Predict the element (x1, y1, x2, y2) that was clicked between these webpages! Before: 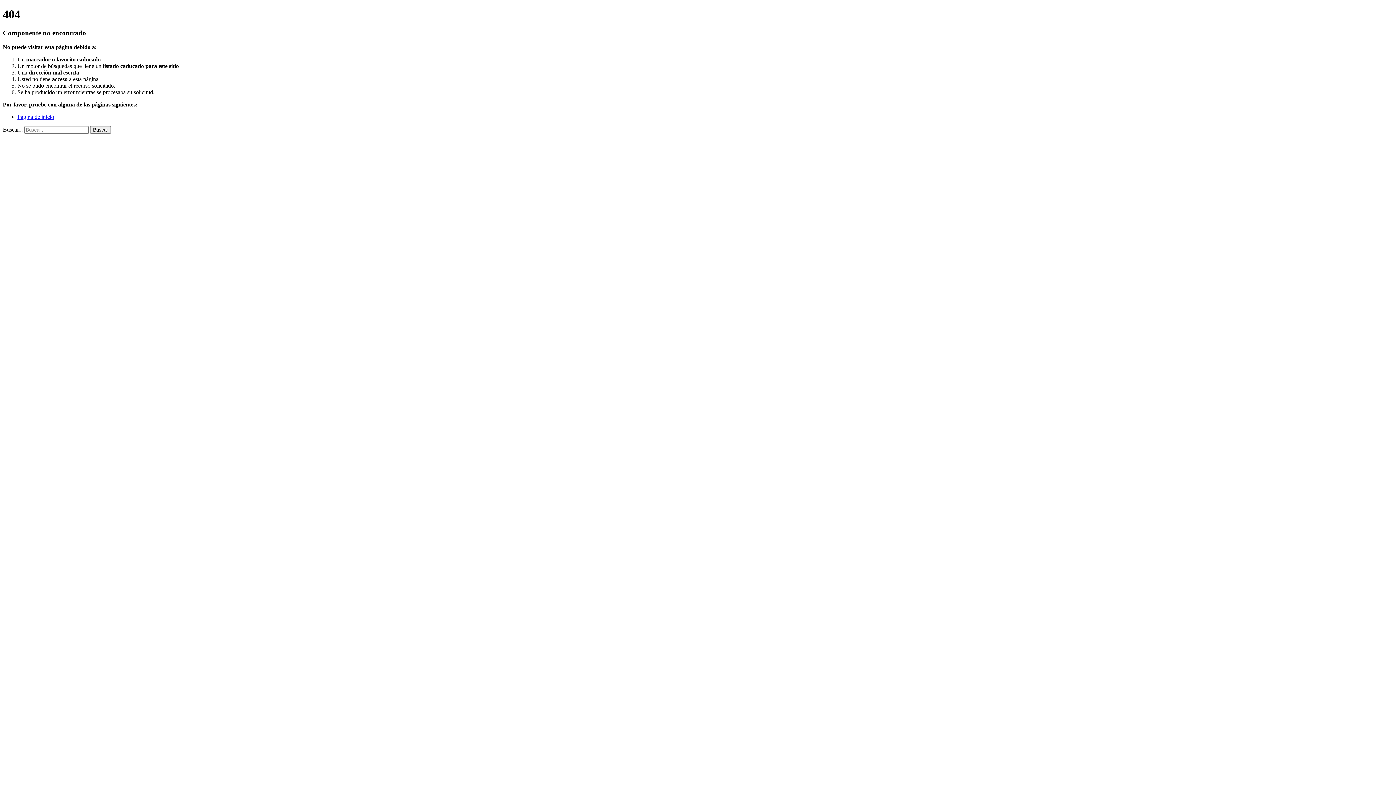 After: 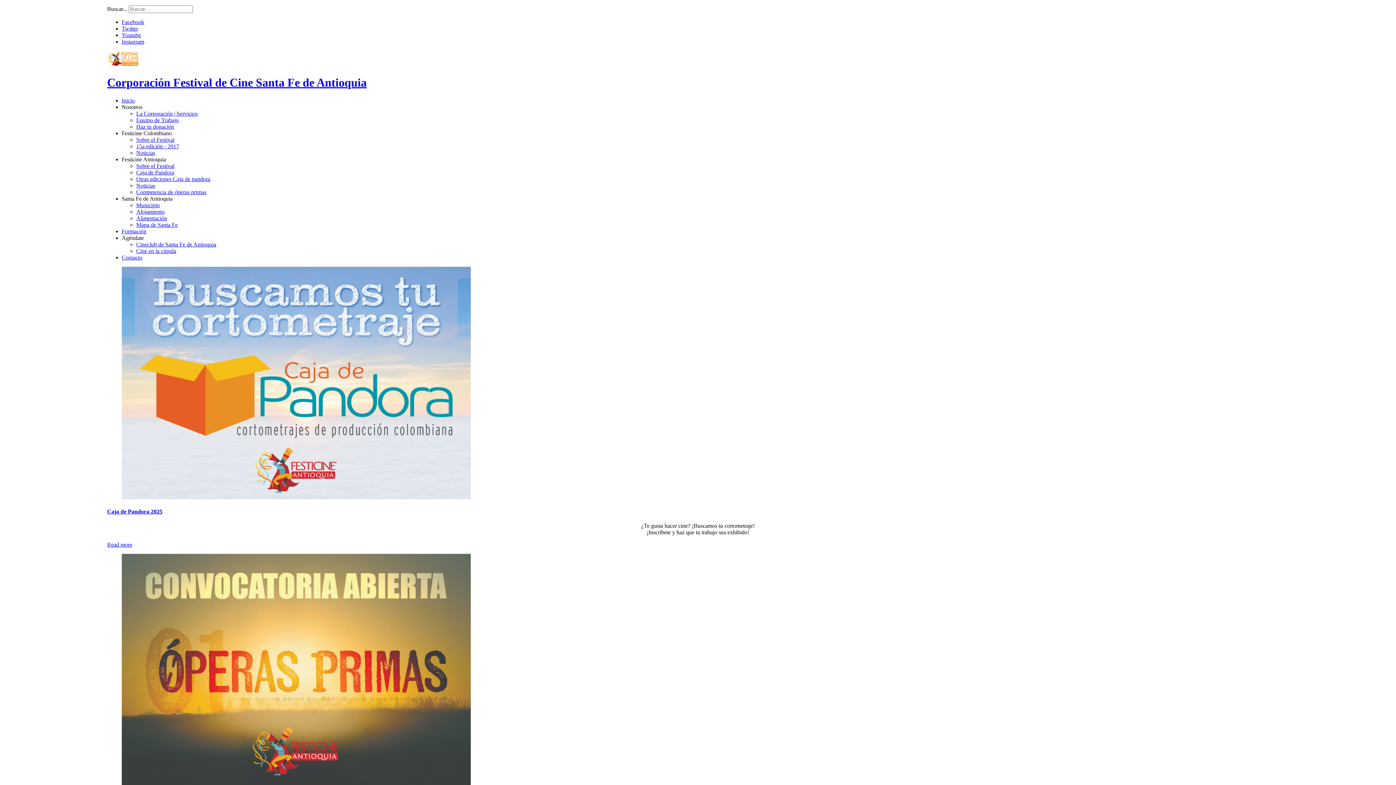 Action: bbox: (17, 113, 54, 119) label: Página de inicio